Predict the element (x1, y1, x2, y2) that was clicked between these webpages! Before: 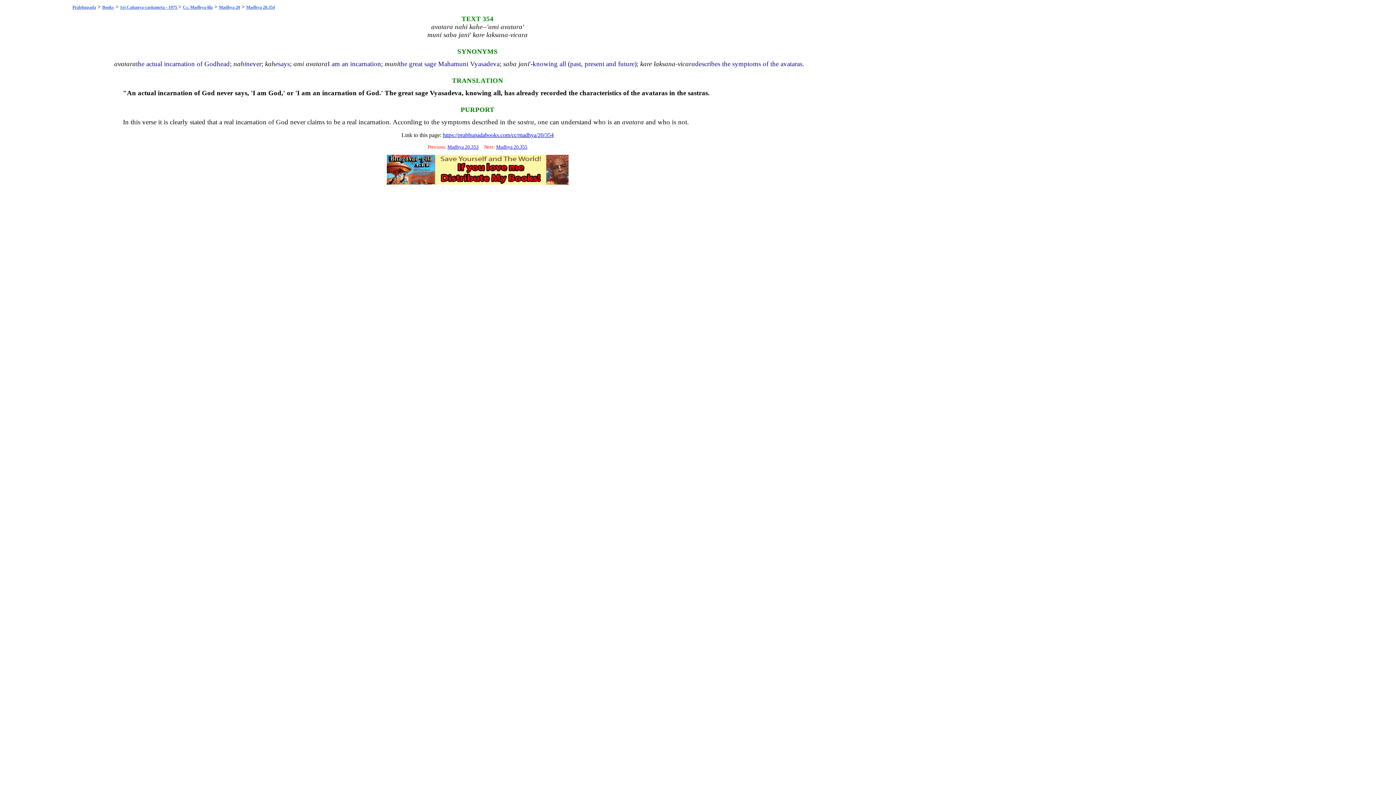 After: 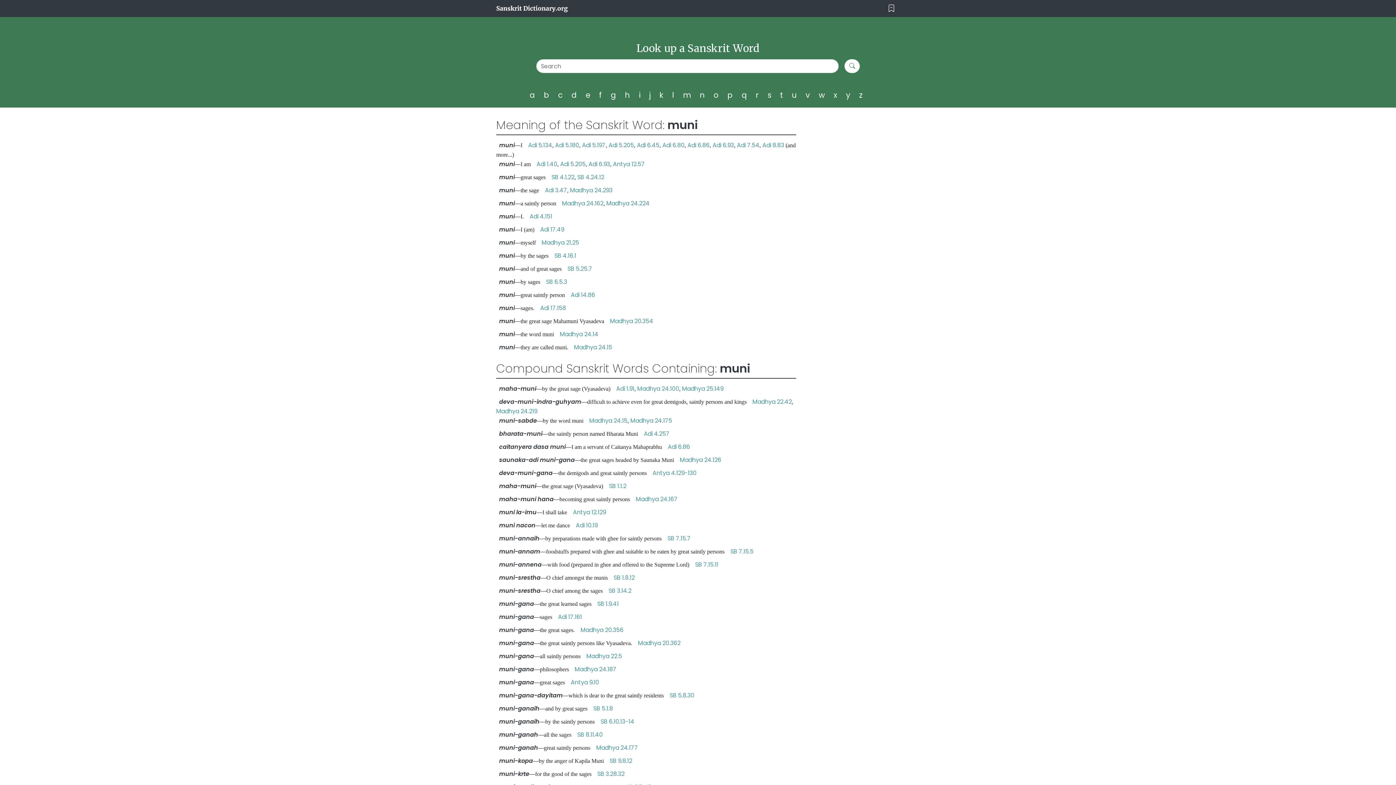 Action: bbox: (384, 60, 398, 67) label: muni